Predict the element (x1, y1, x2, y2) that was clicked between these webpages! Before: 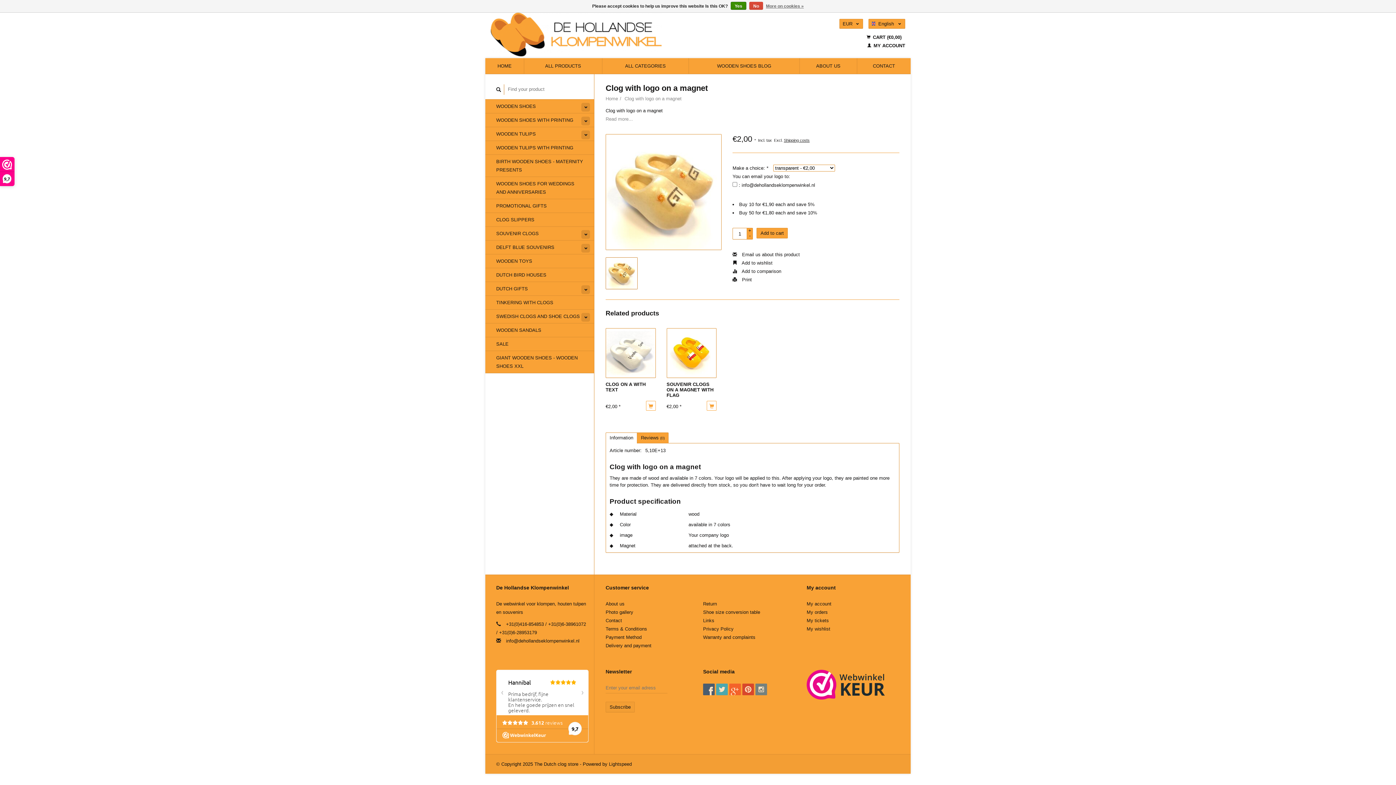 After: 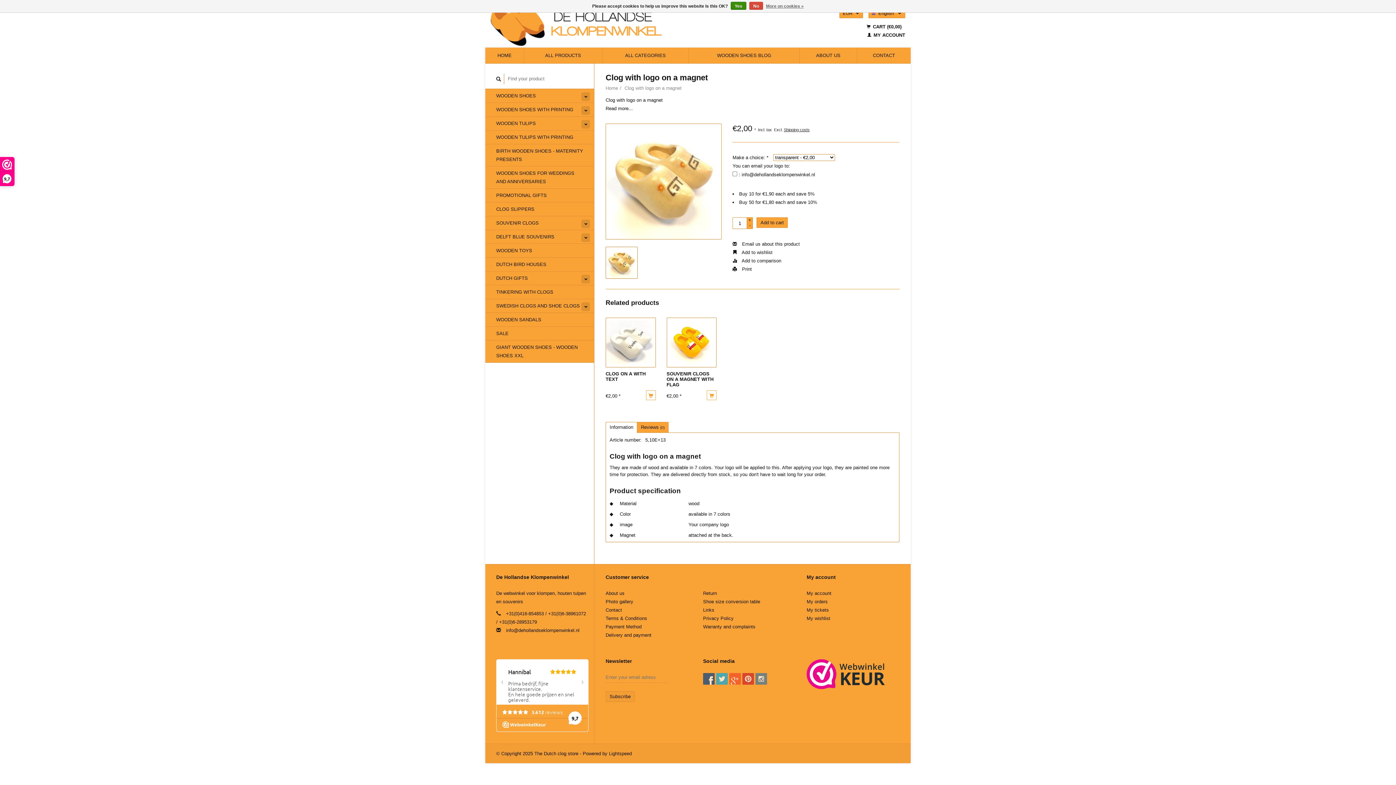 Action: label: Read more... bbox: (605, 116, 633, 121)